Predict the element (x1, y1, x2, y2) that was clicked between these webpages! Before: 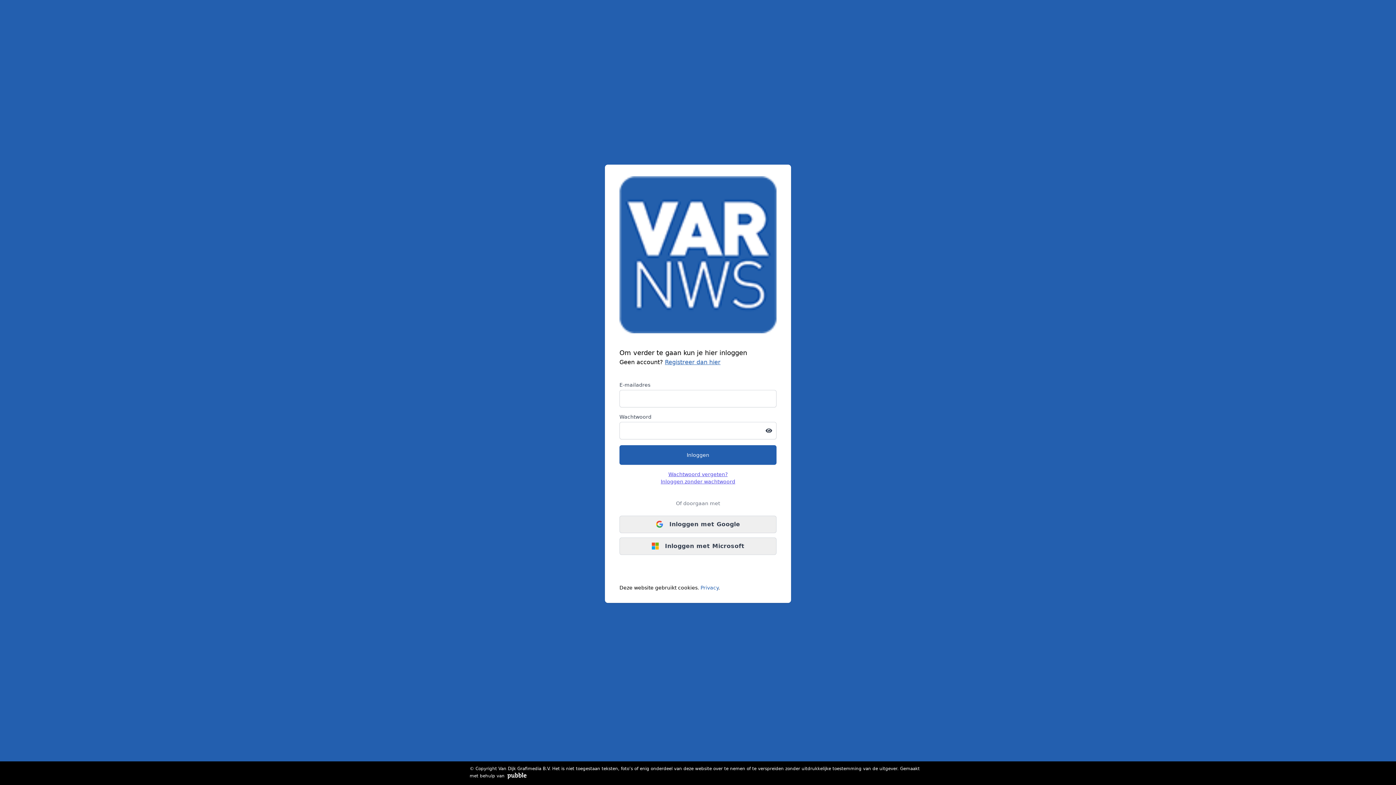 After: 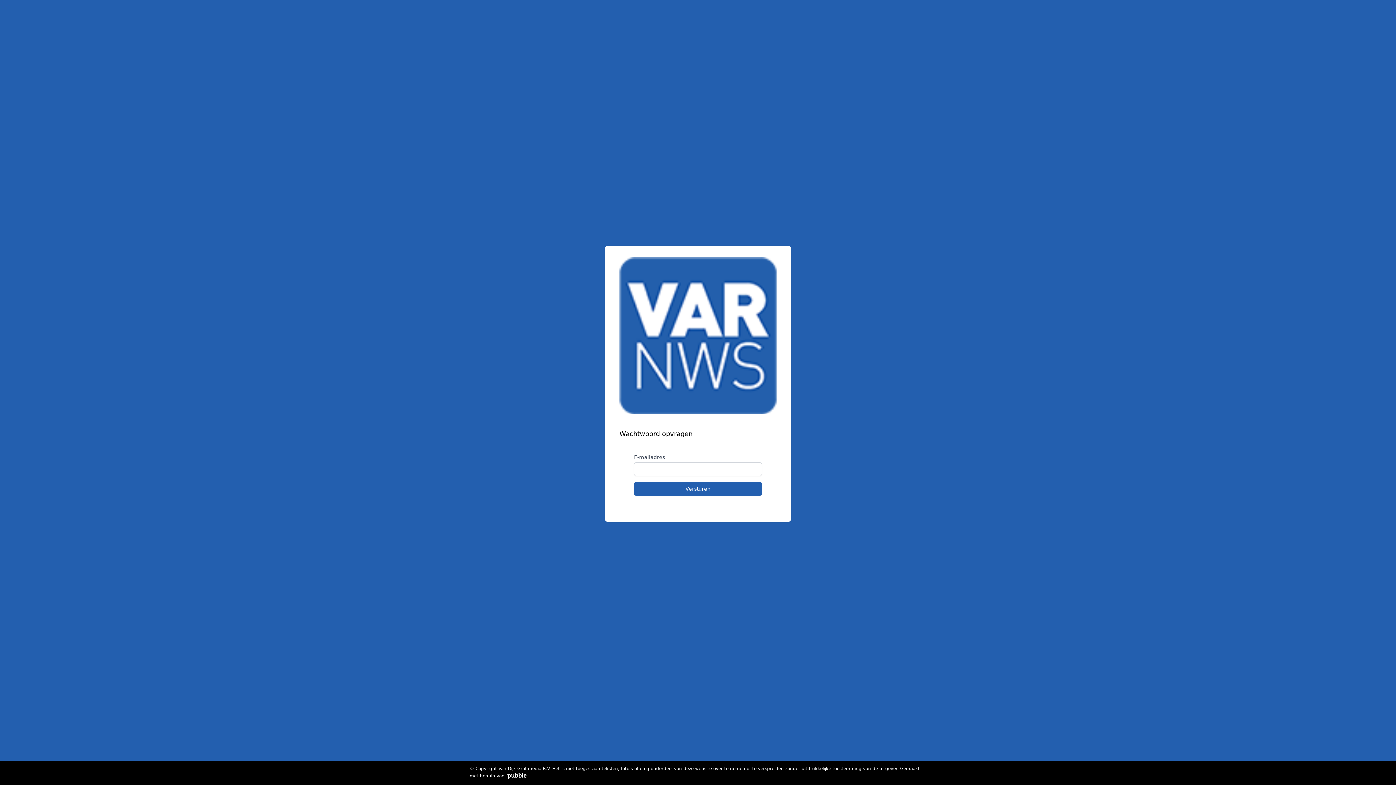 Action: bbox: (668, 471, 727, 477) label: Wachtwoord vergeten?